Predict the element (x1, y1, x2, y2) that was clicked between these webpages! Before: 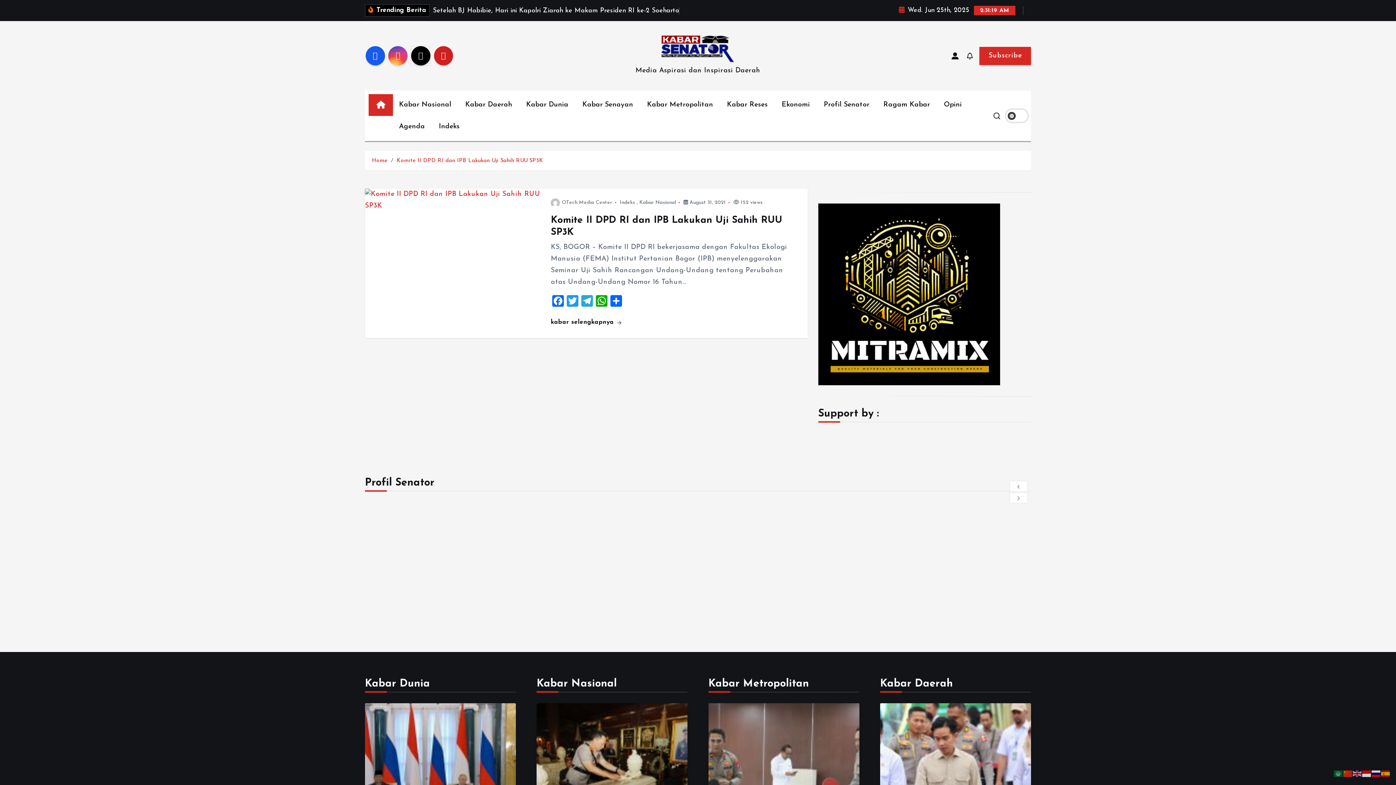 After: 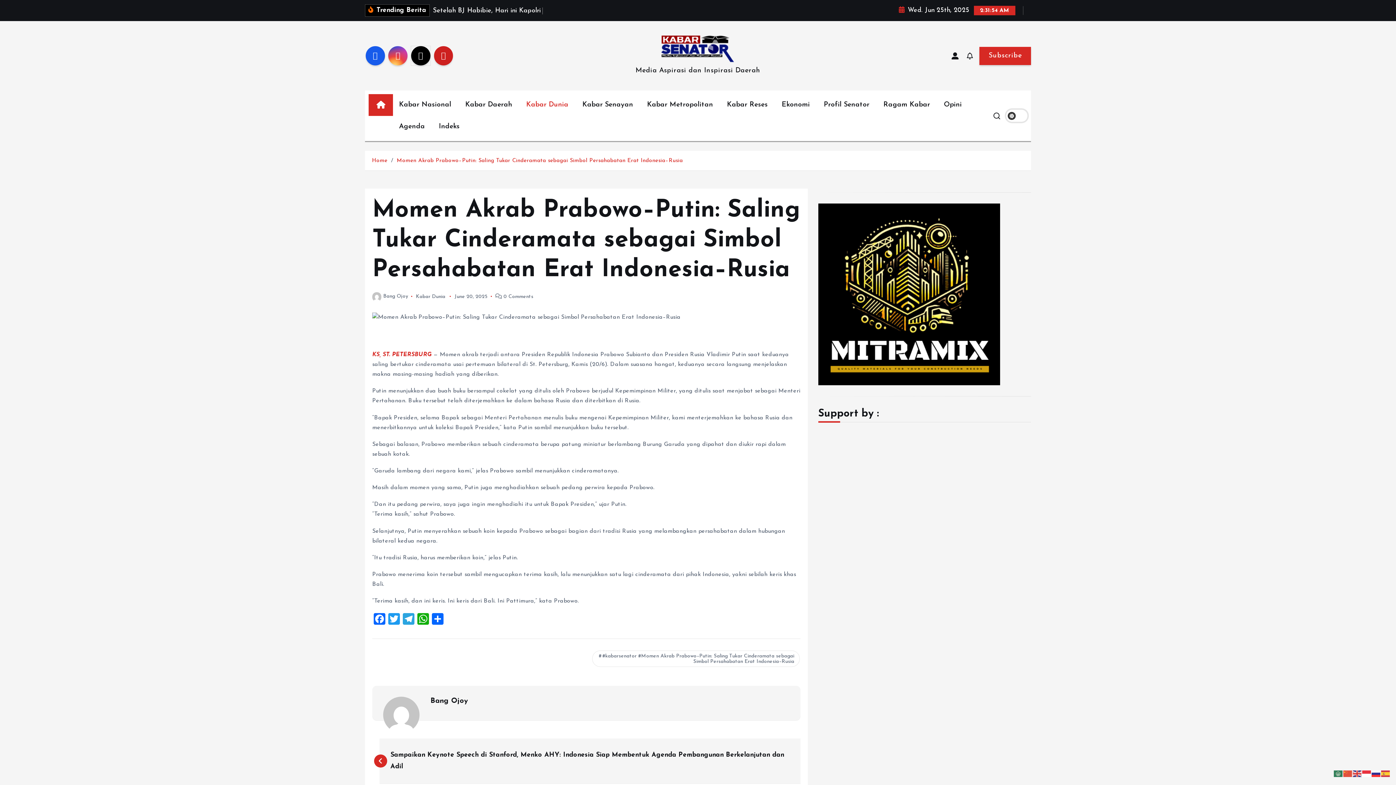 Action: bbox: (365, 703, 515, 854)